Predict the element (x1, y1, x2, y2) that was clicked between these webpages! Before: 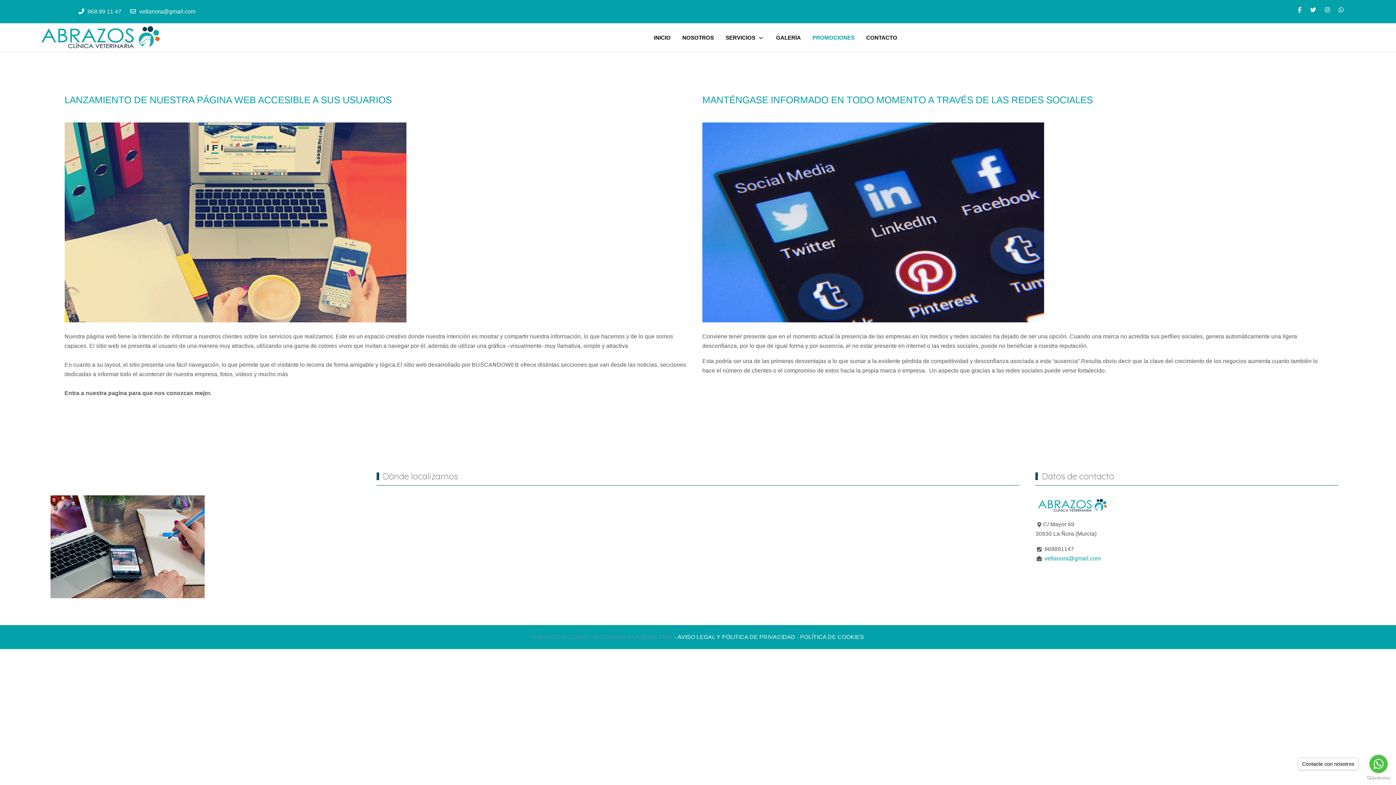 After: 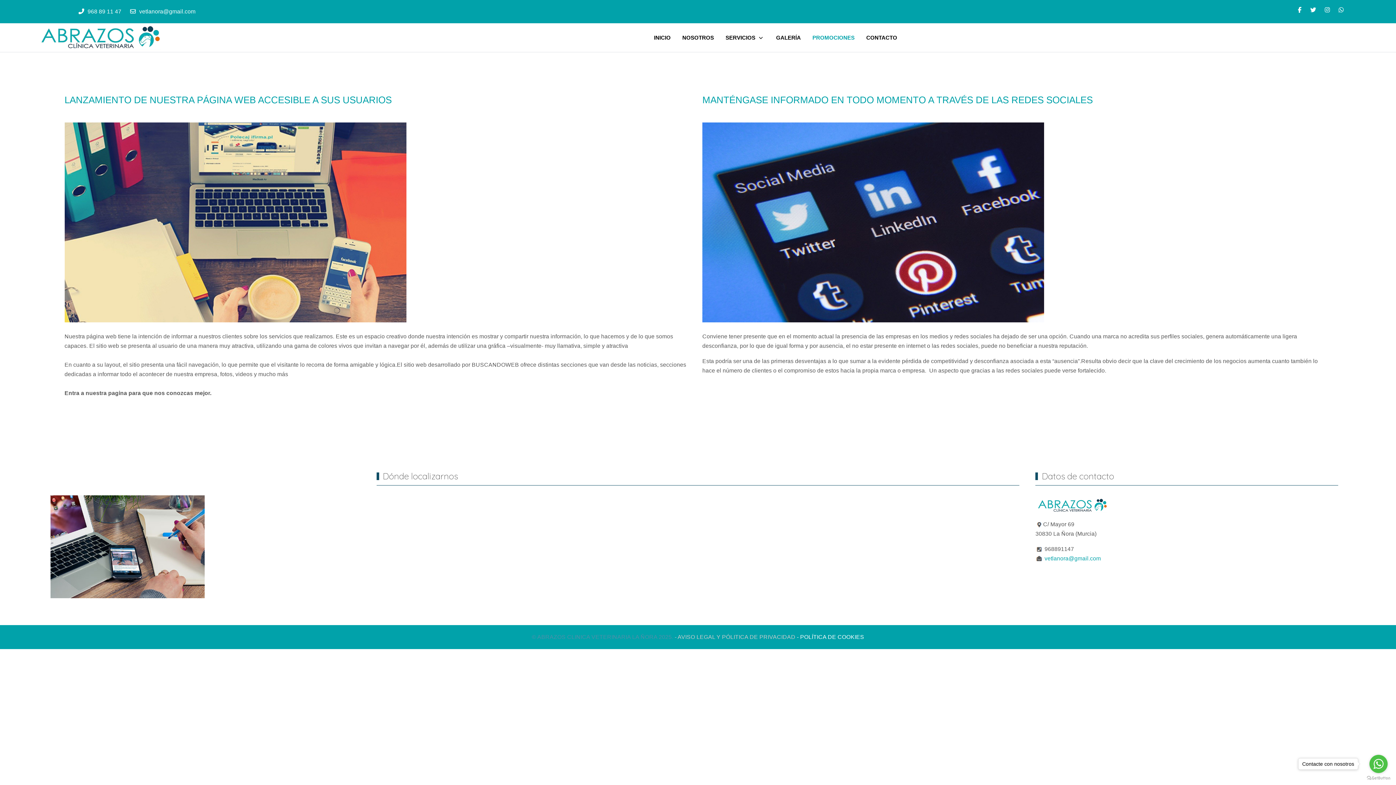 Action: bbox: (674, 634, 795, 640) label: - AVISO LEGAL Y PÓLITICA DE PRIVACIDAD